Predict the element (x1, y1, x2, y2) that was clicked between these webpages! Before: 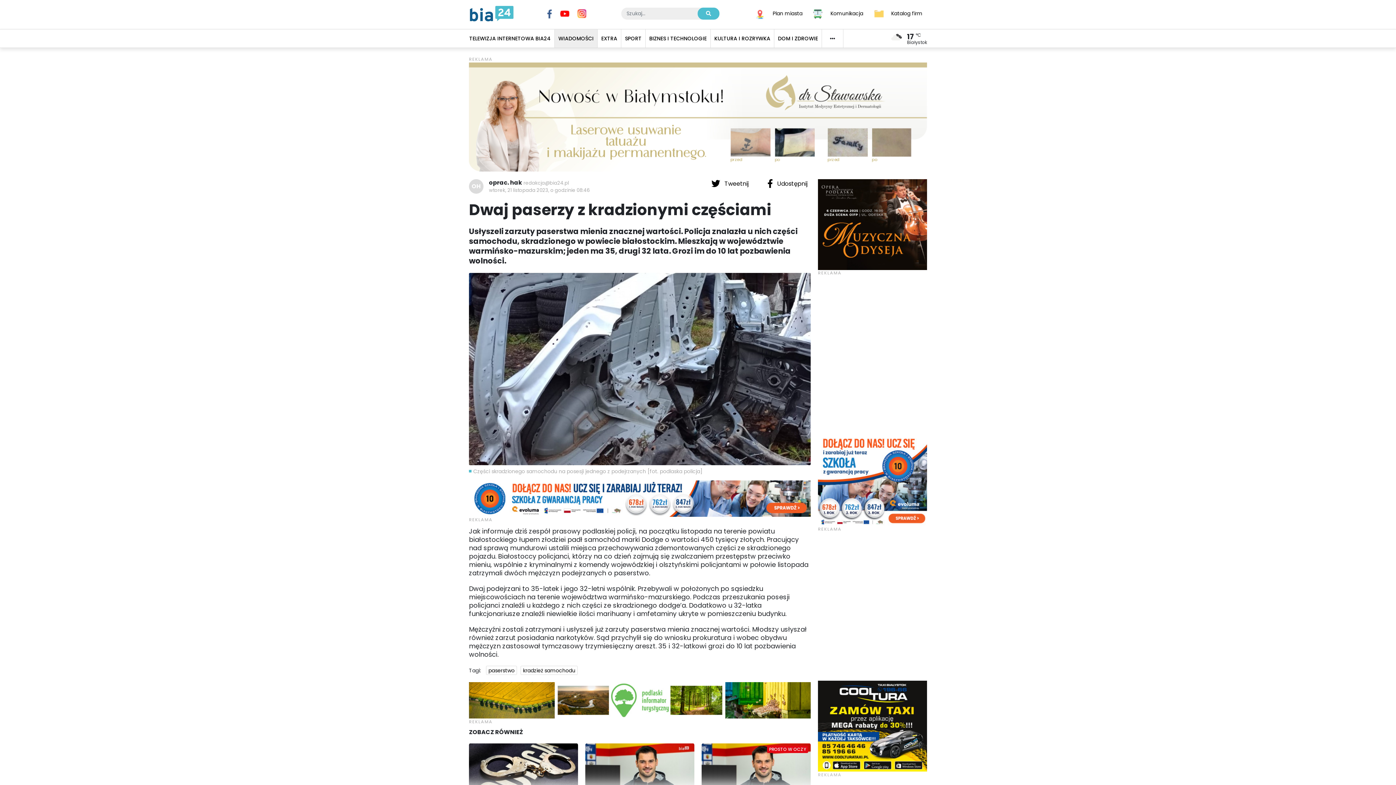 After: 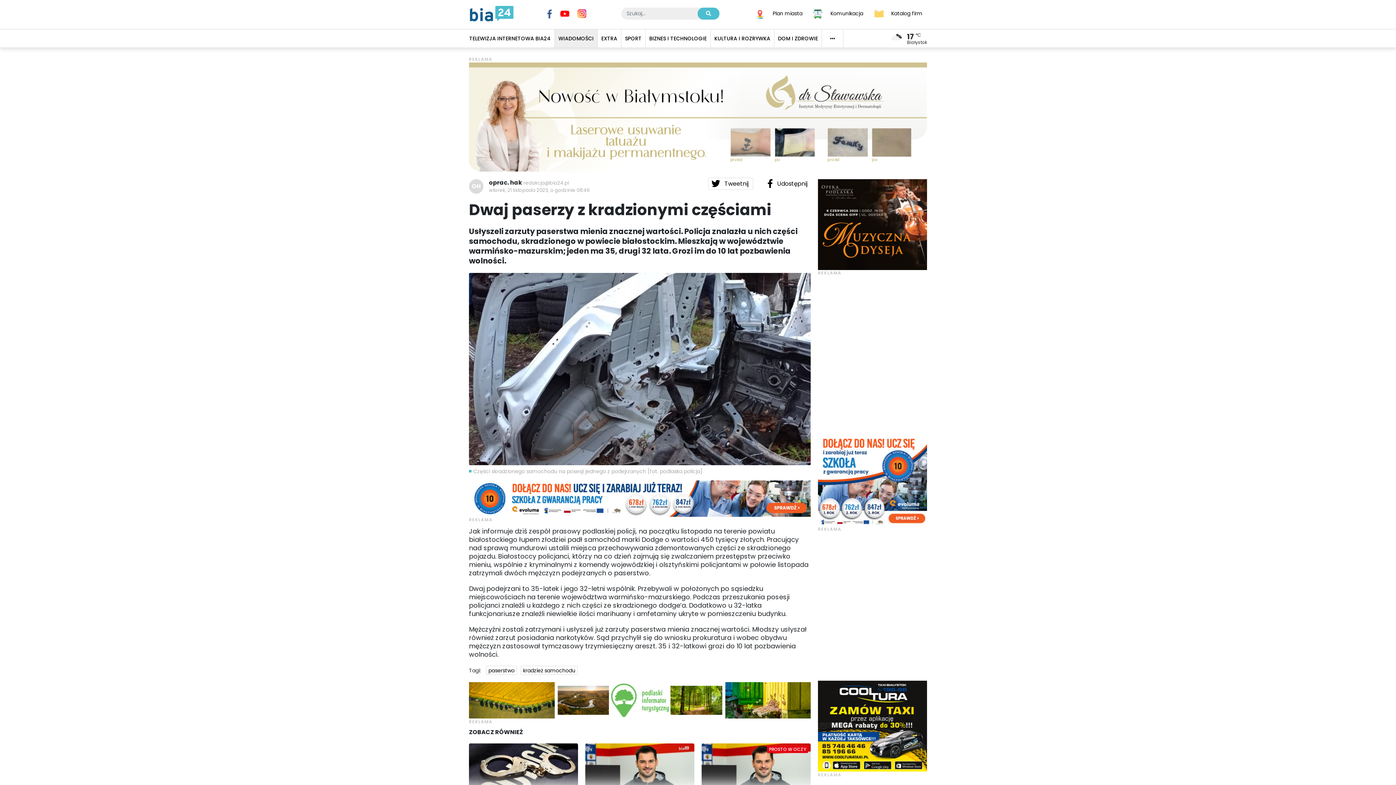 Action: bbox: (708, 177, 753, 189) label:  Tweetnij 